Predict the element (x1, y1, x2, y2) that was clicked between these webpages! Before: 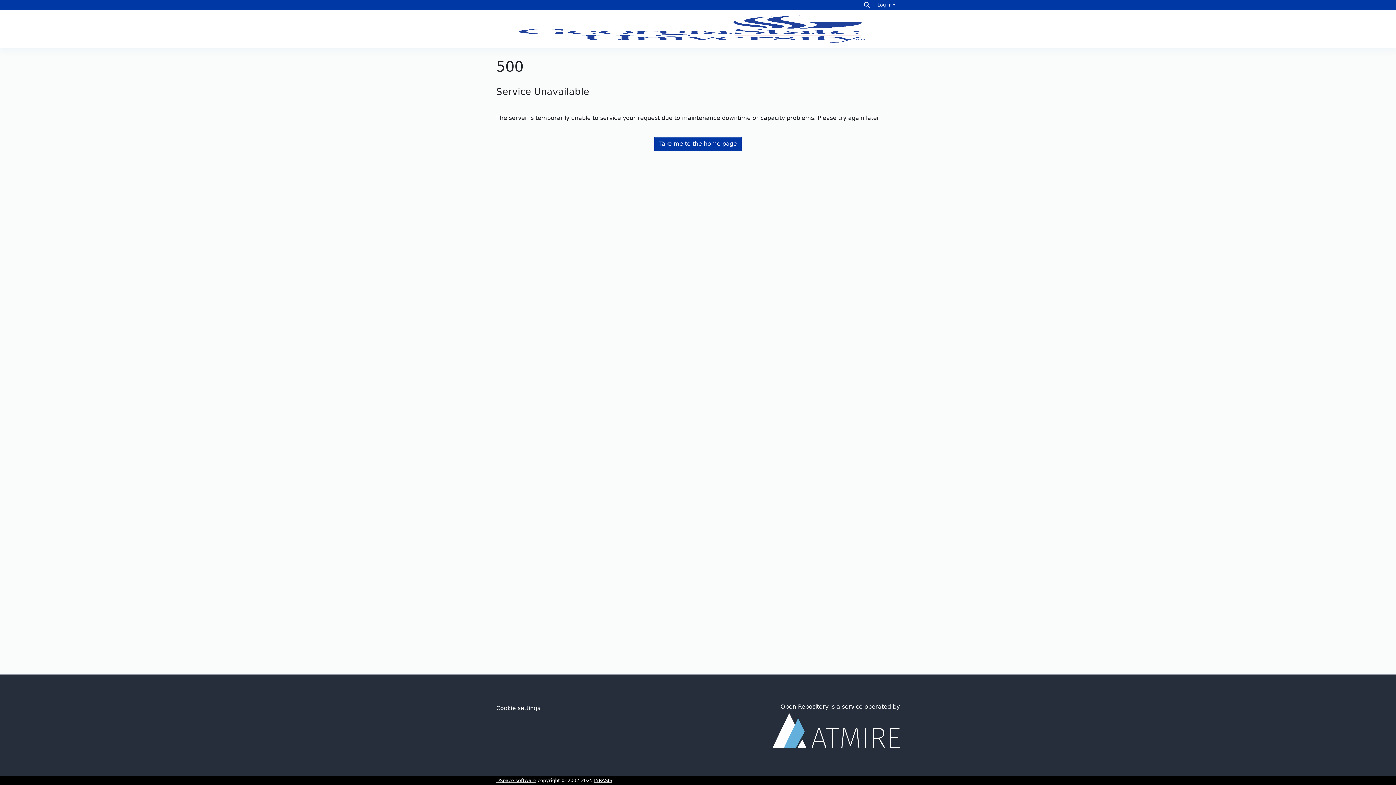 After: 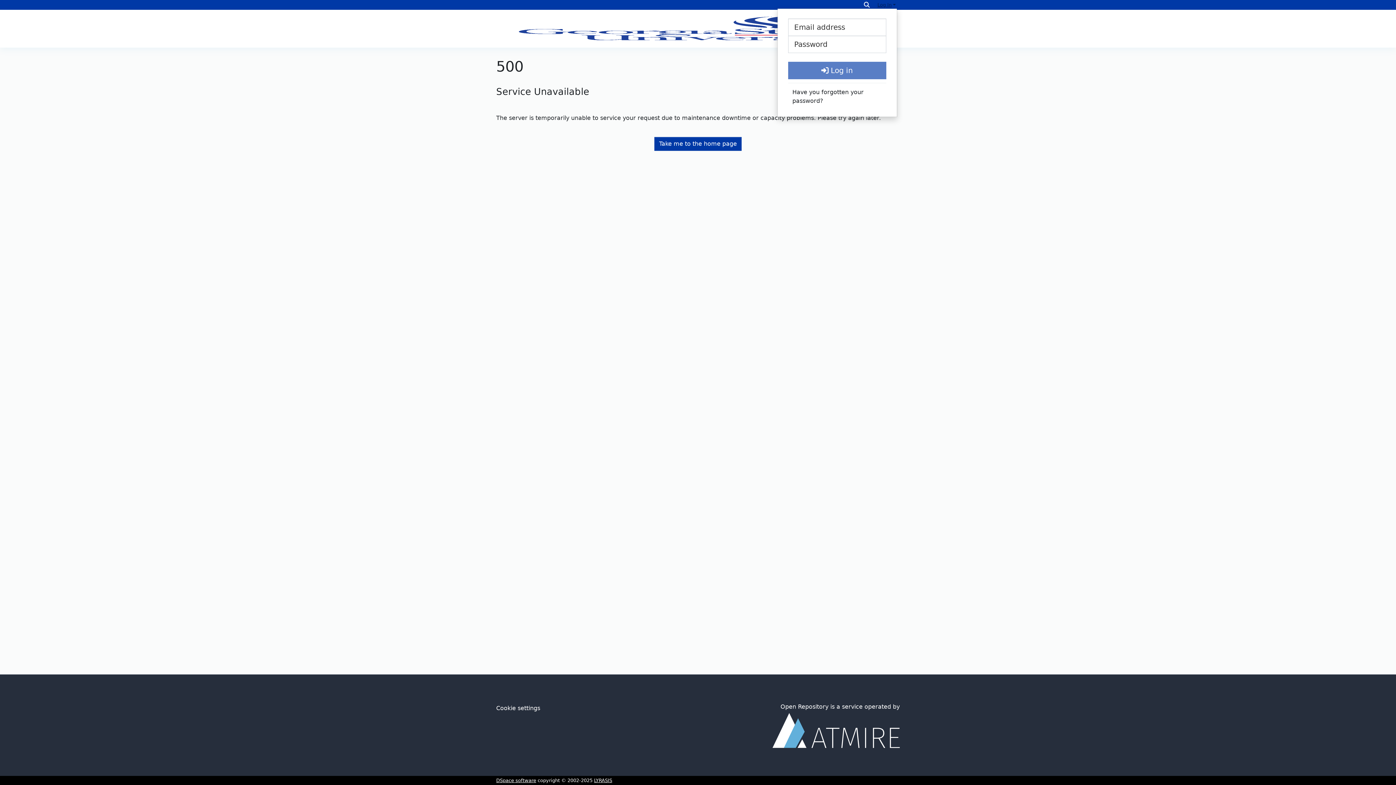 Action: bbox: (876, 2, 897, 7) label: Log In